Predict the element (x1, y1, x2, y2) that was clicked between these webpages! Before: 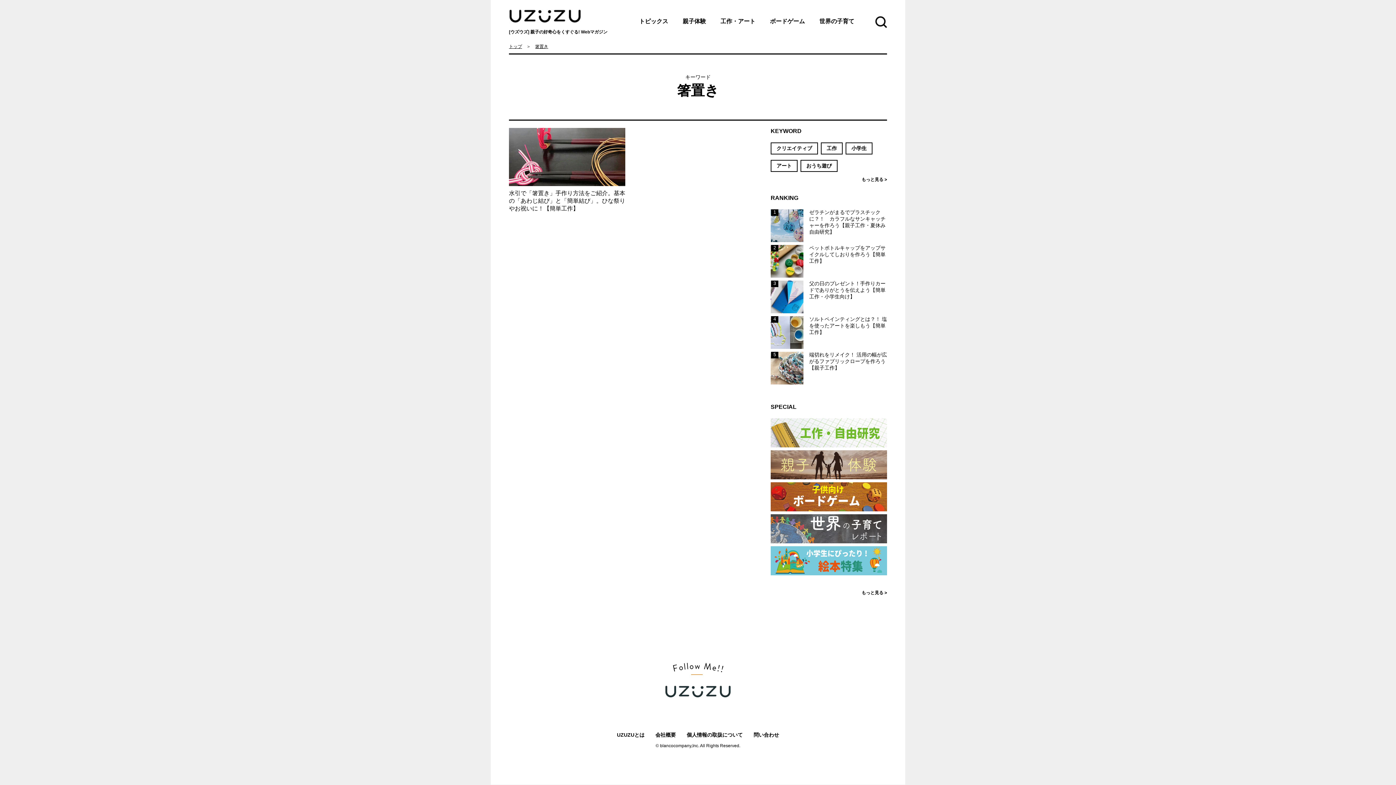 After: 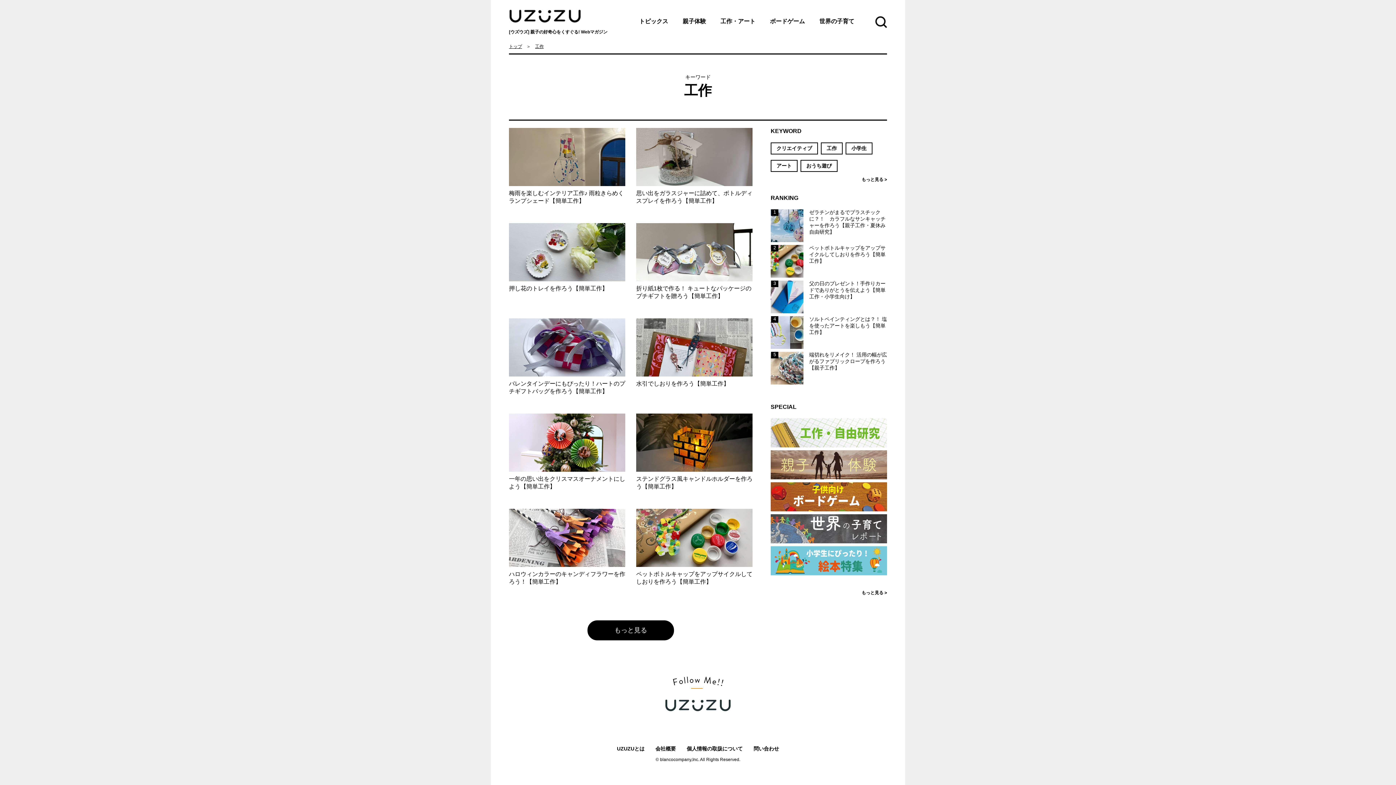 Action: bbox: (821, 142, 842, 154) label: 工作